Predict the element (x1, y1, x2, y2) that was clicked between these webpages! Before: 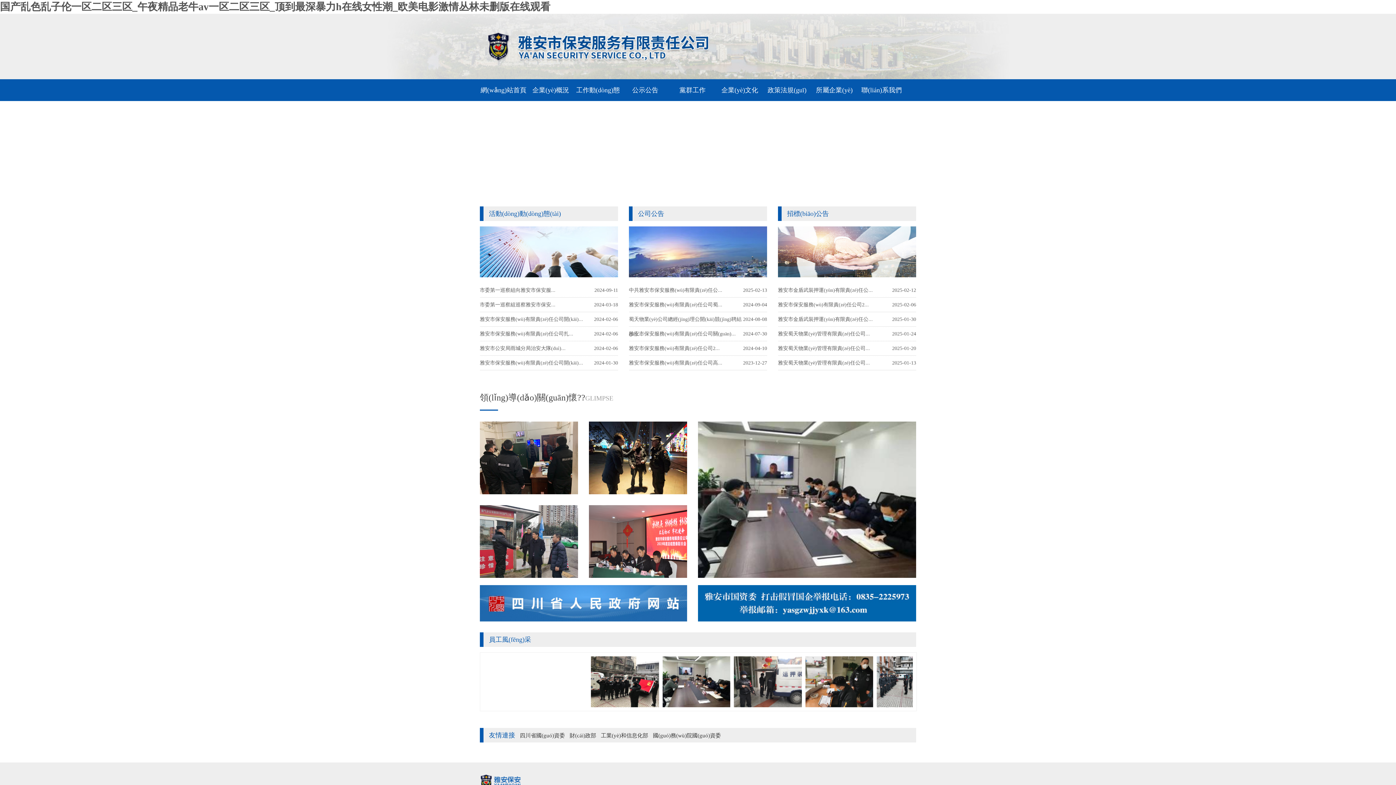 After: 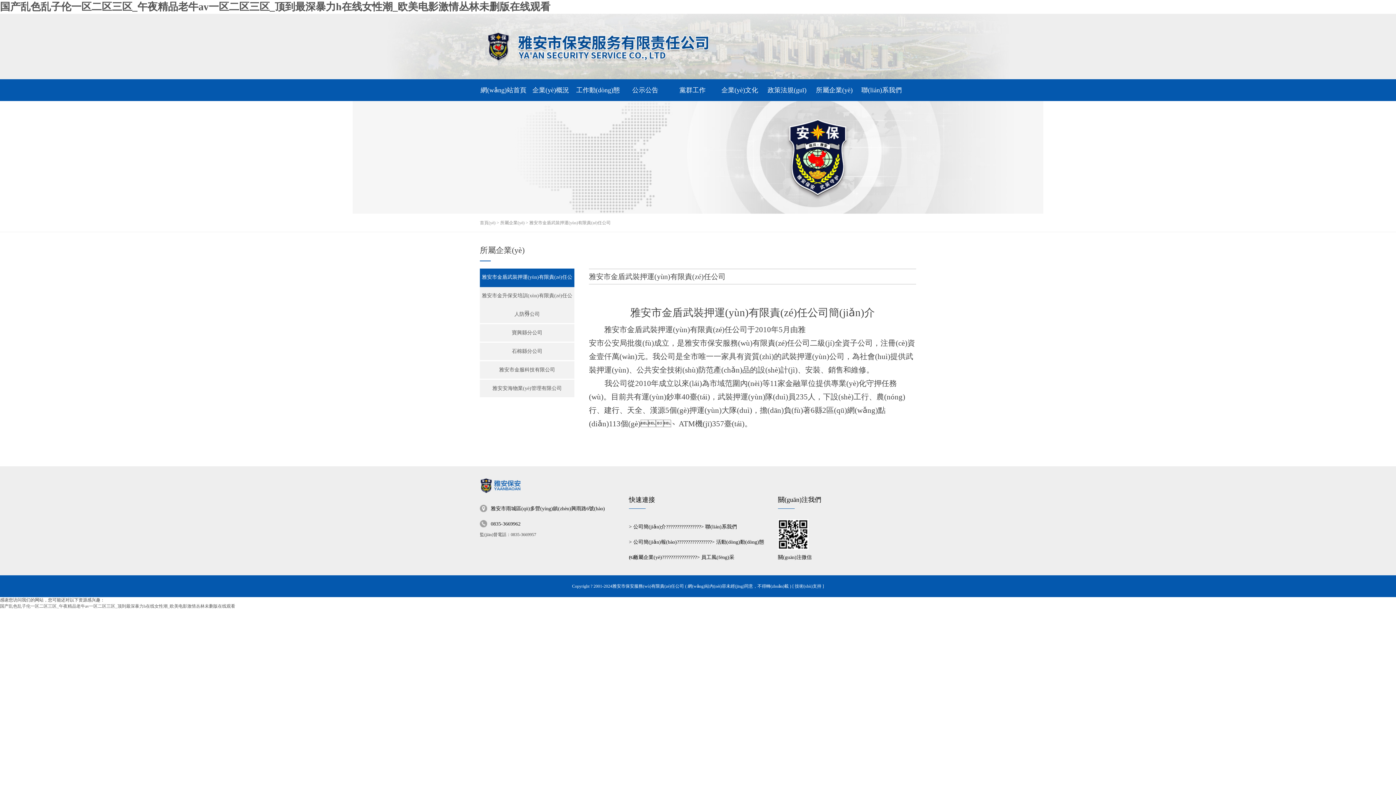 Action: label: 所屬企業(yè) bbox: (810, 79, 858, 101)